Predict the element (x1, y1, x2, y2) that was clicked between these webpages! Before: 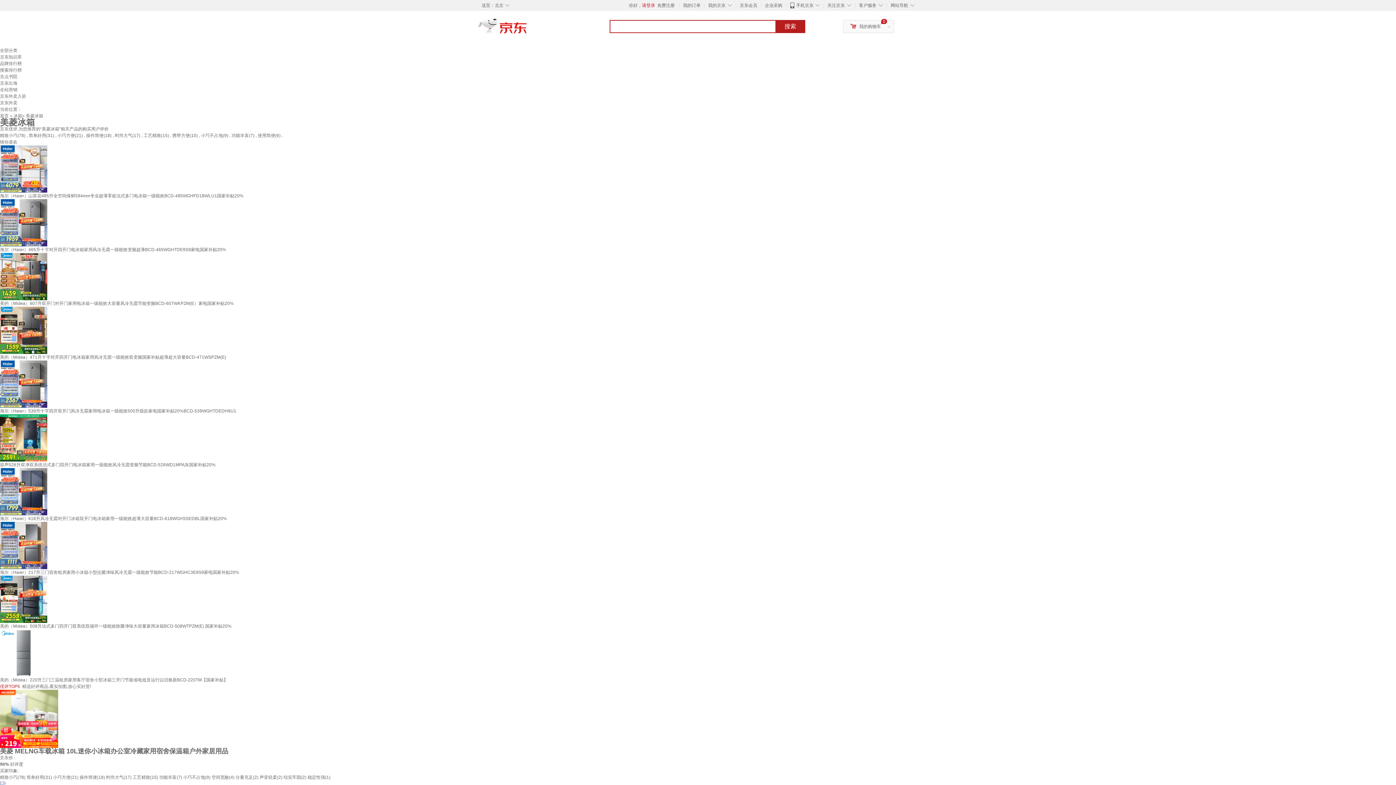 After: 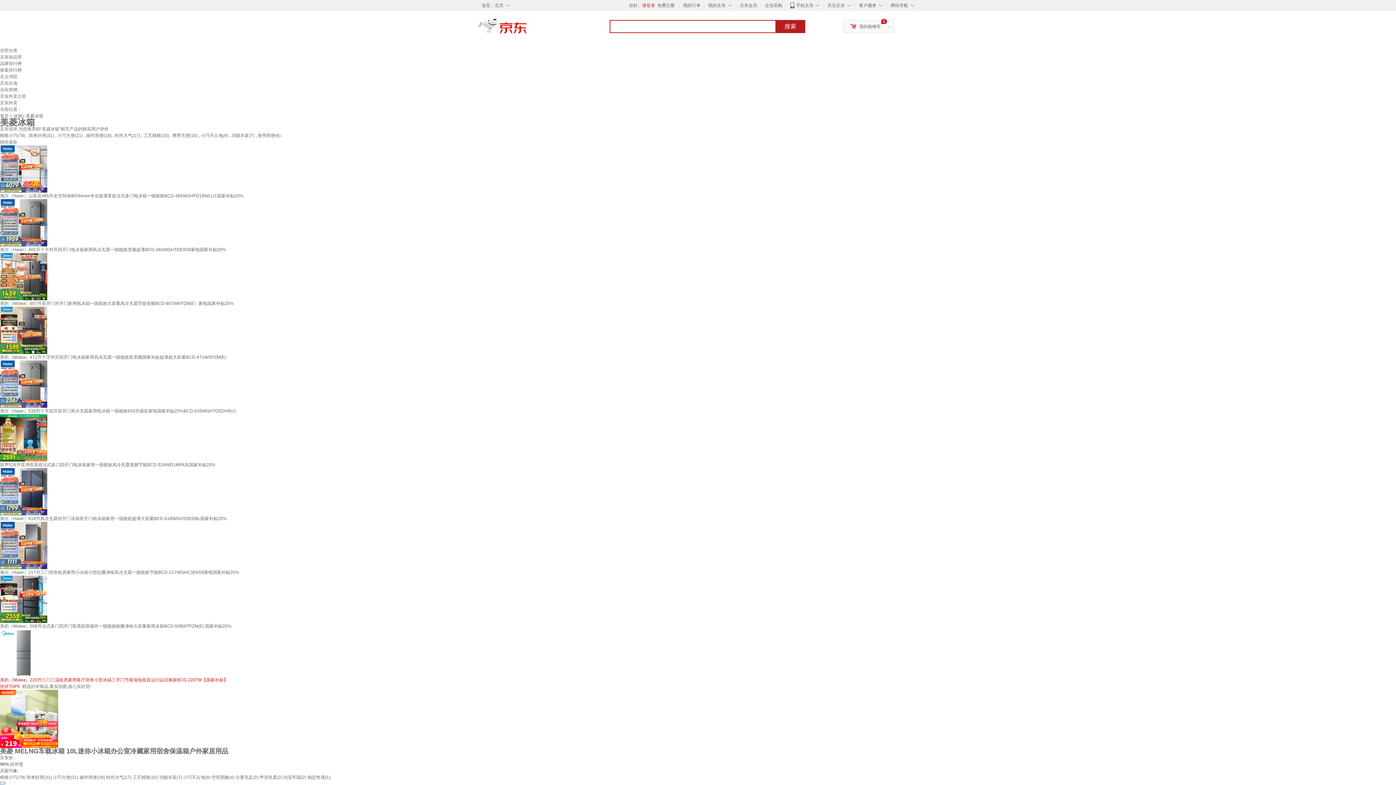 Action: label: 美的（Midea）220升三门三温租房家用客厅宿舍小型冰箱三开门节能省电低音运行以旧换新BCD-220TM【国家补贴】 bbox: (0, 677, 228, 682)